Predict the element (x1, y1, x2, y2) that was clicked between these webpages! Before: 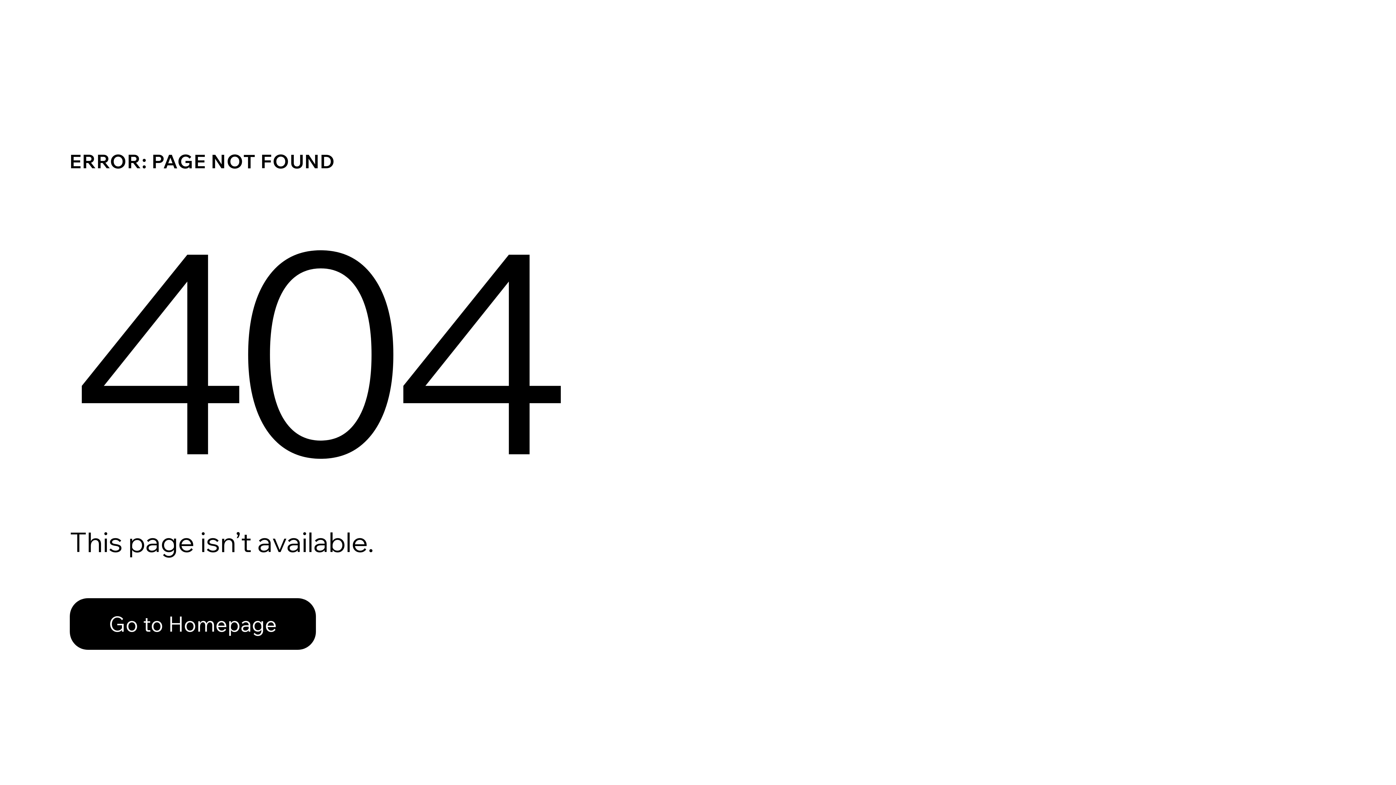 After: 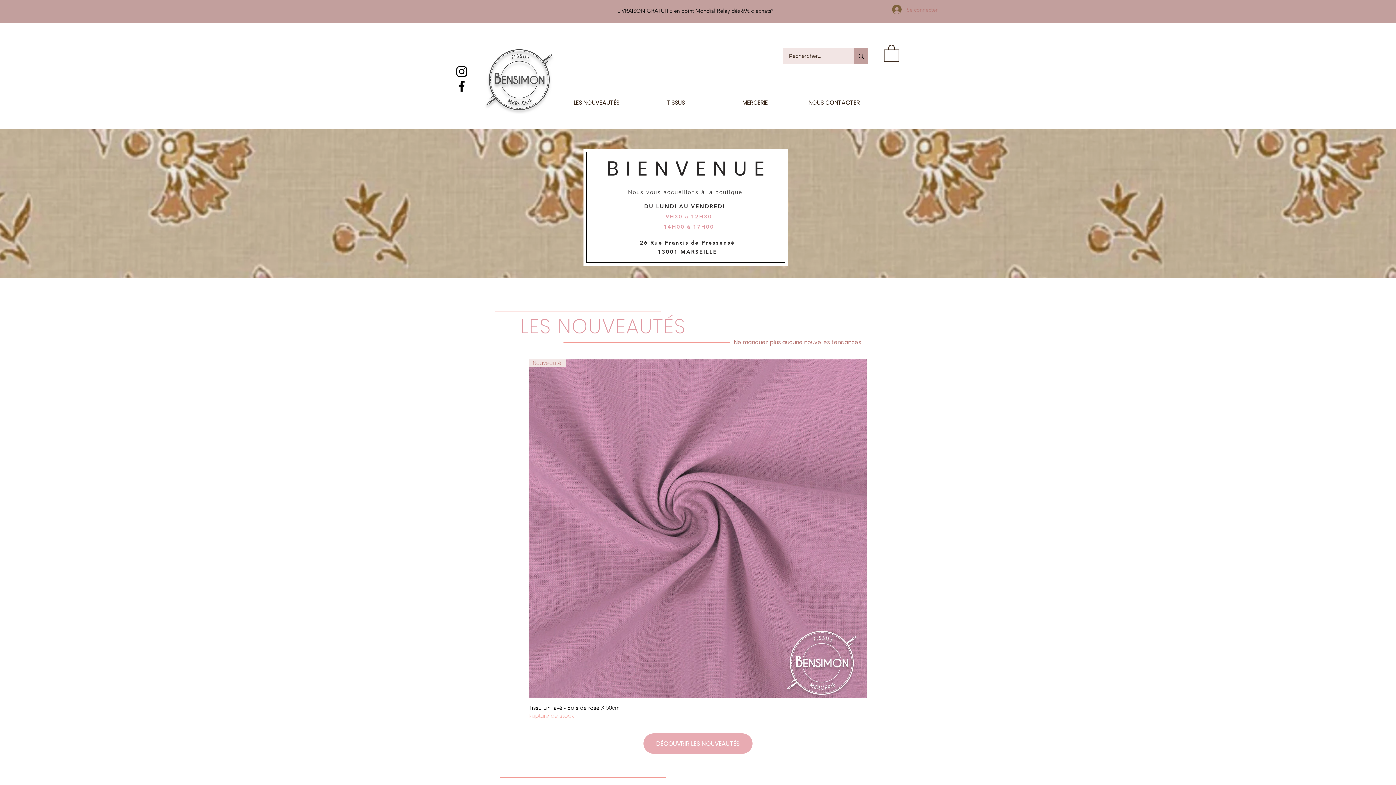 Action: bbox: (69, 598, 316, 650) label: Go to Homepage